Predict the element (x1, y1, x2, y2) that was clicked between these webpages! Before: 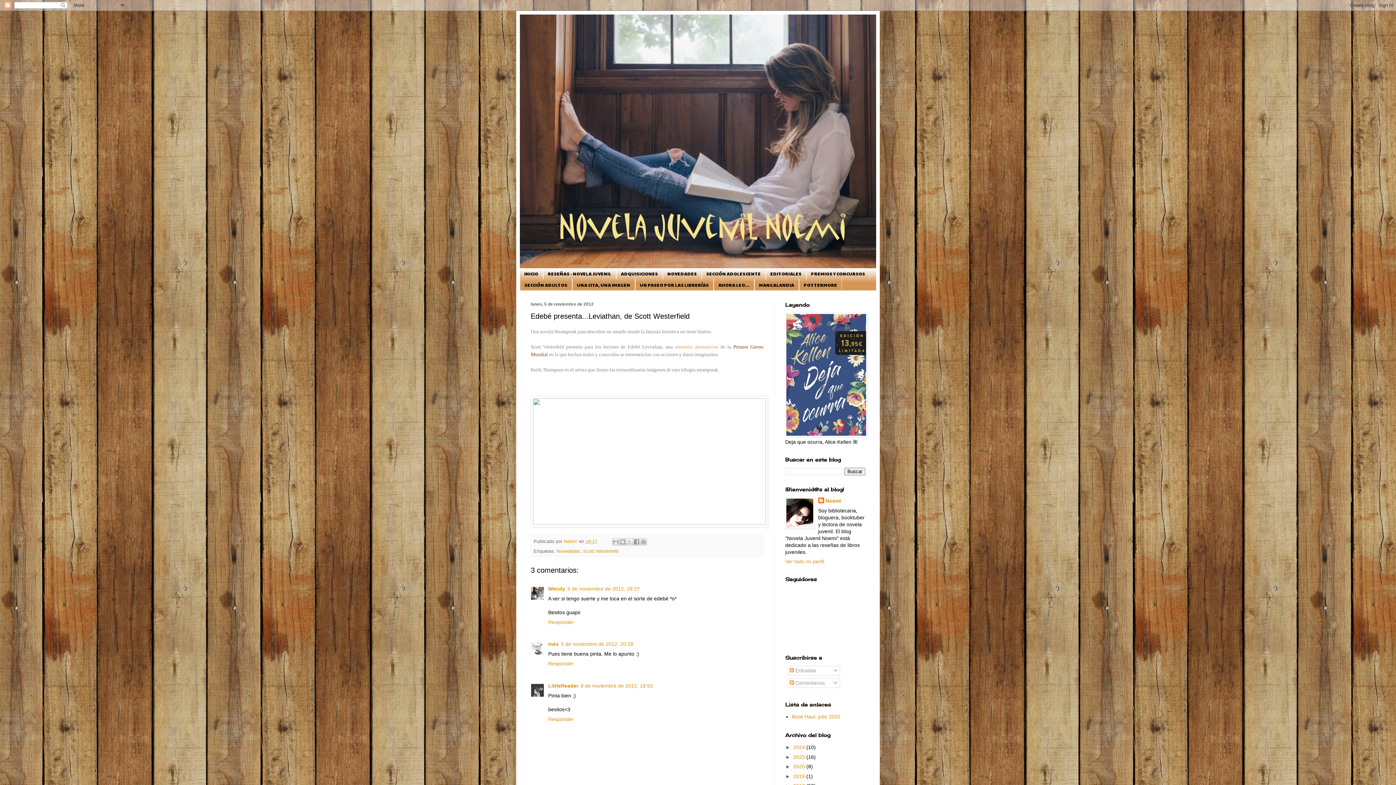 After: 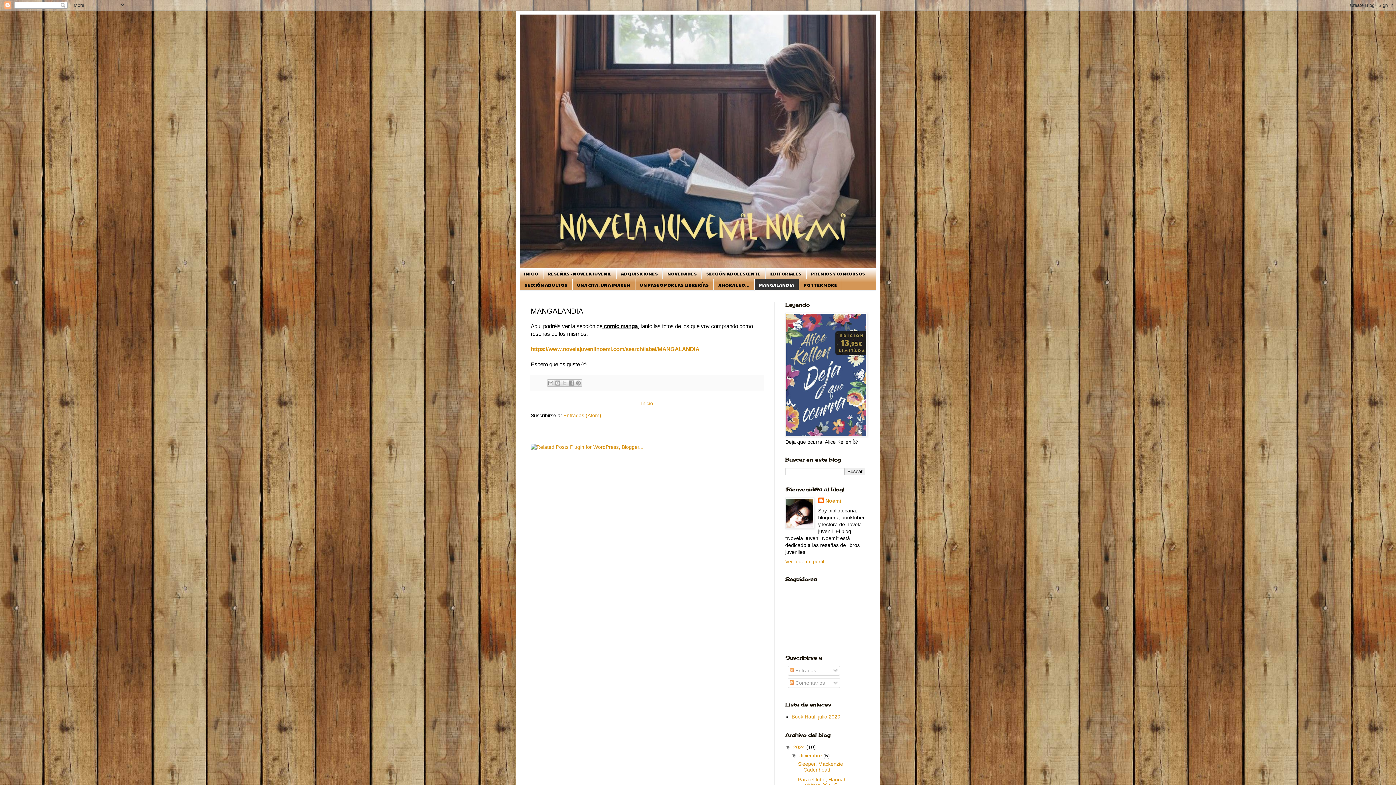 Action: label: MANGALANDIA bbox: (754, 279, 799, 290)